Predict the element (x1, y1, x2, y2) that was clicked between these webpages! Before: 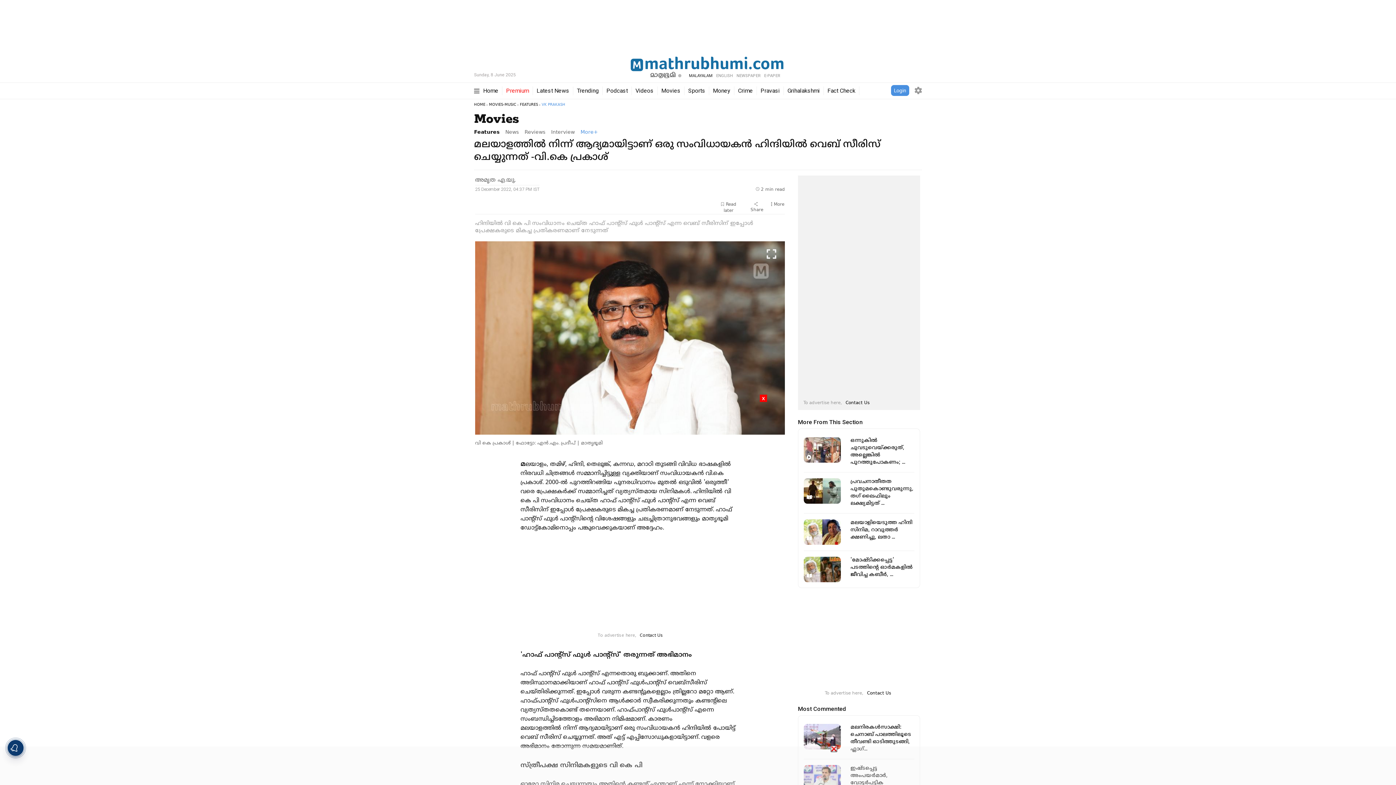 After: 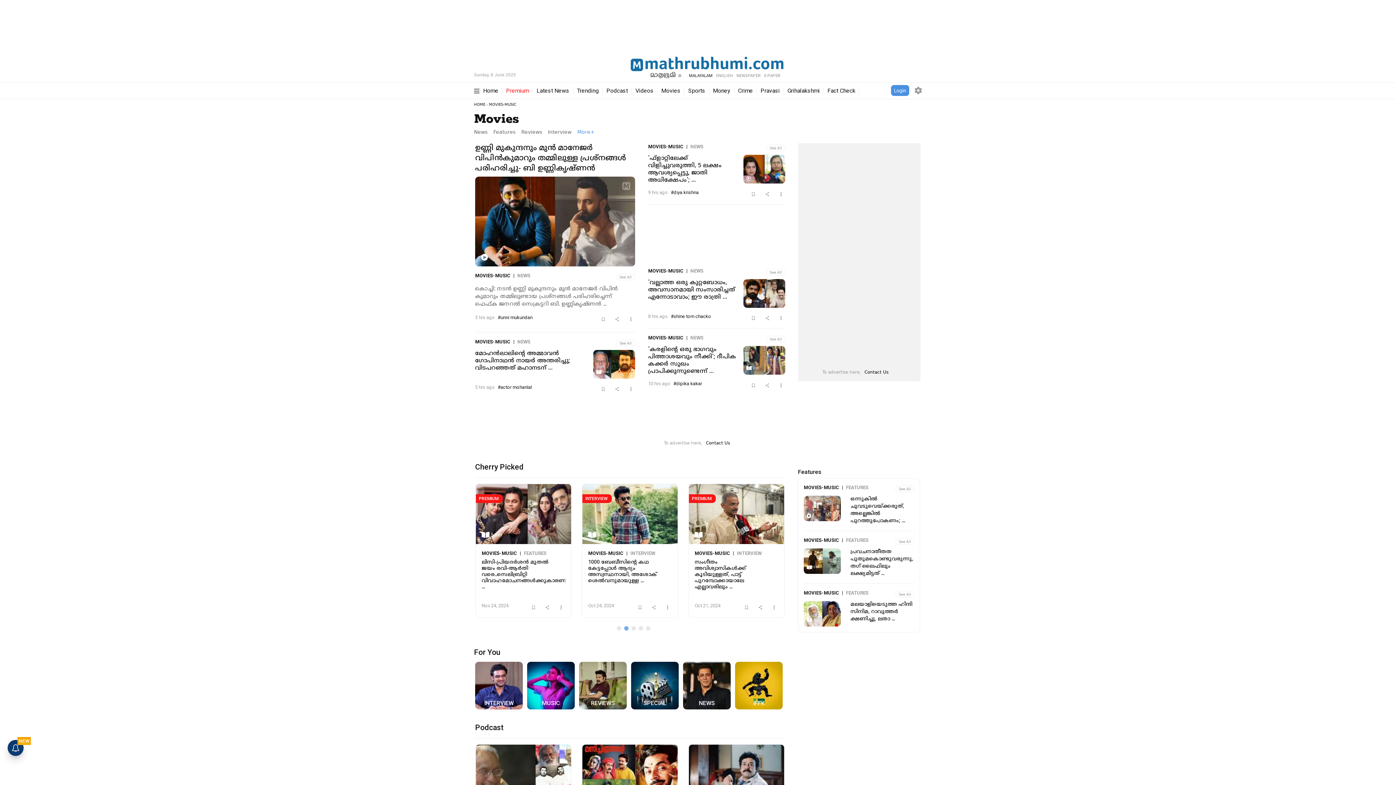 Action: bbox: (661, 86, 680, 95) label: Movies